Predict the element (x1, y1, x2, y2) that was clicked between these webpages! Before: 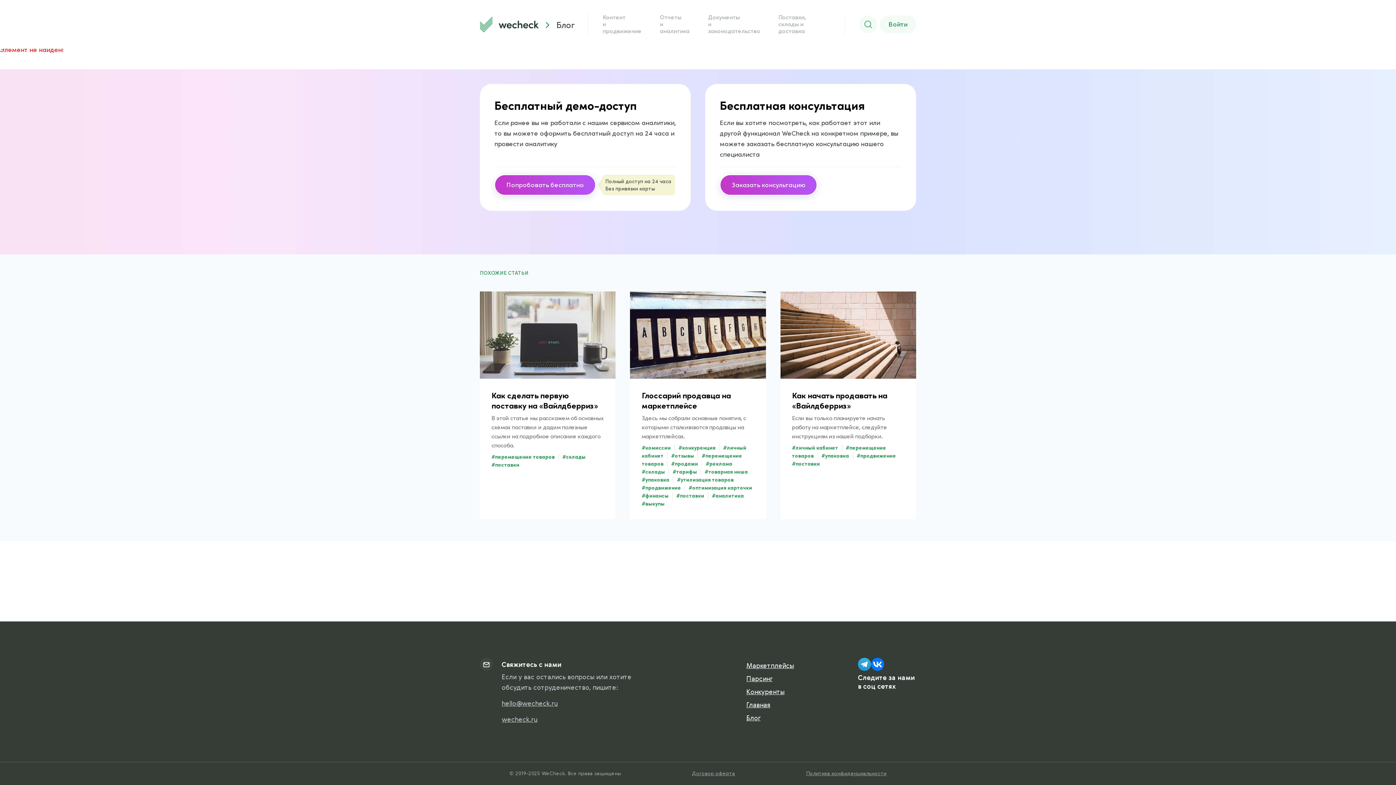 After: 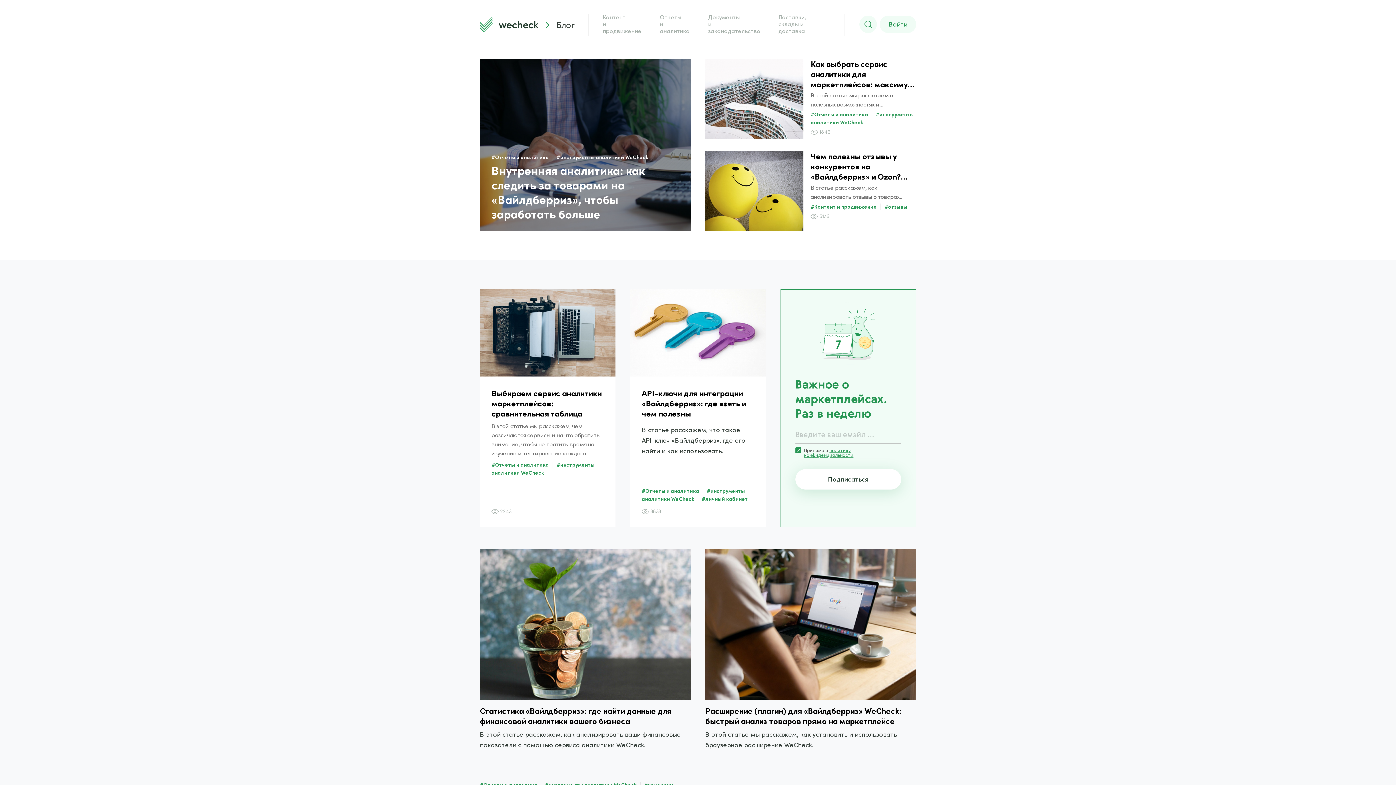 Action: label: Блог bbox: (746, 715, 760, 722)